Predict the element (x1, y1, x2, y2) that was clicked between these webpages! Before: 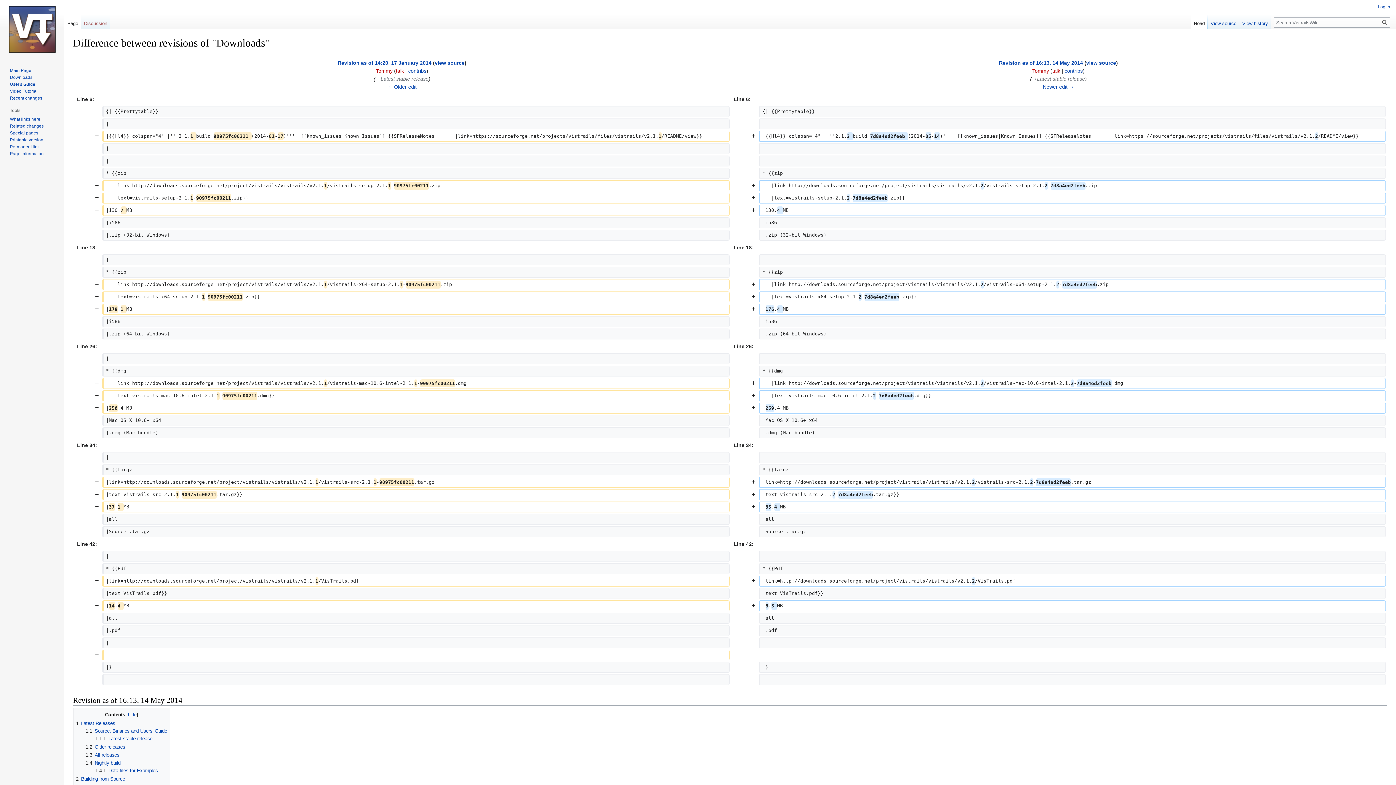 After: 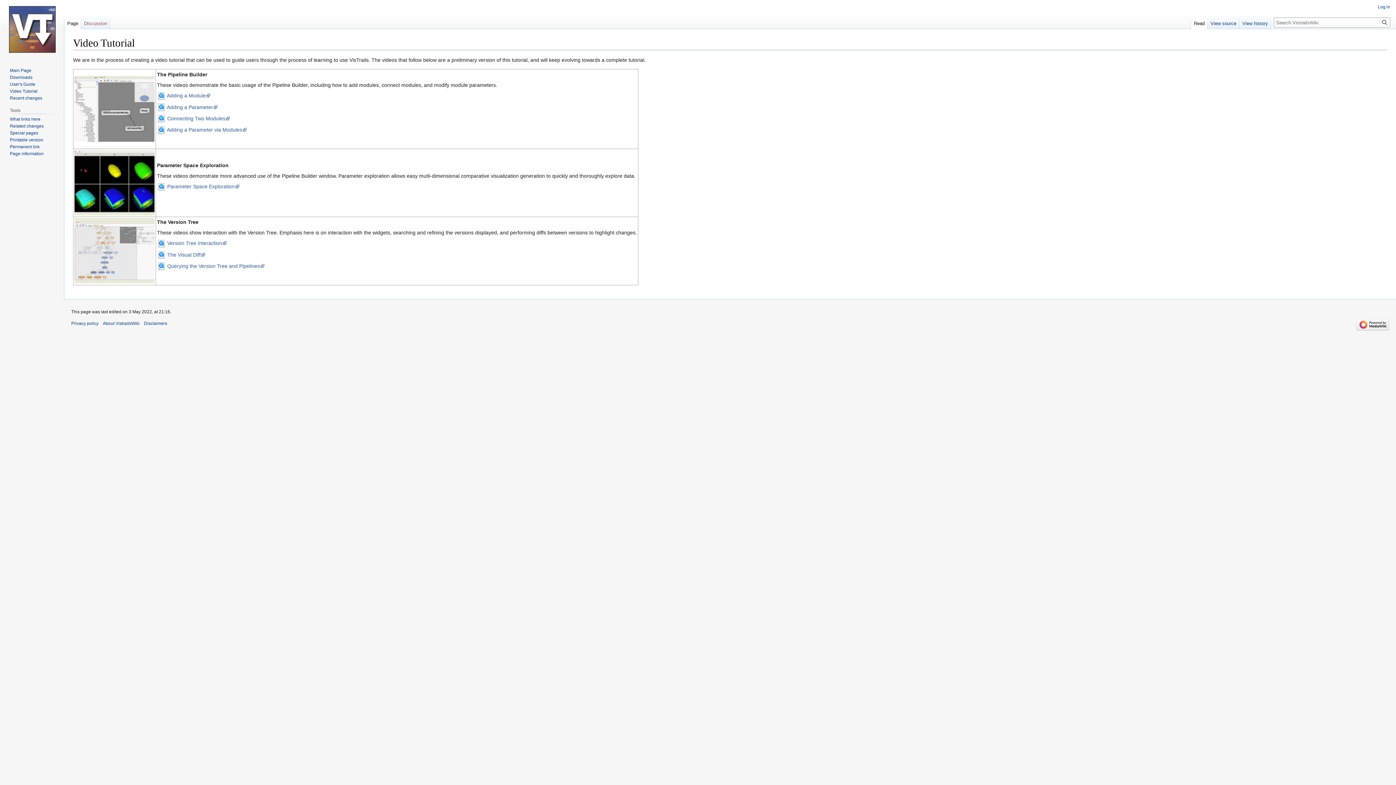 Action: label: Video Tutorial bbox: (9, 88, 37, 93)